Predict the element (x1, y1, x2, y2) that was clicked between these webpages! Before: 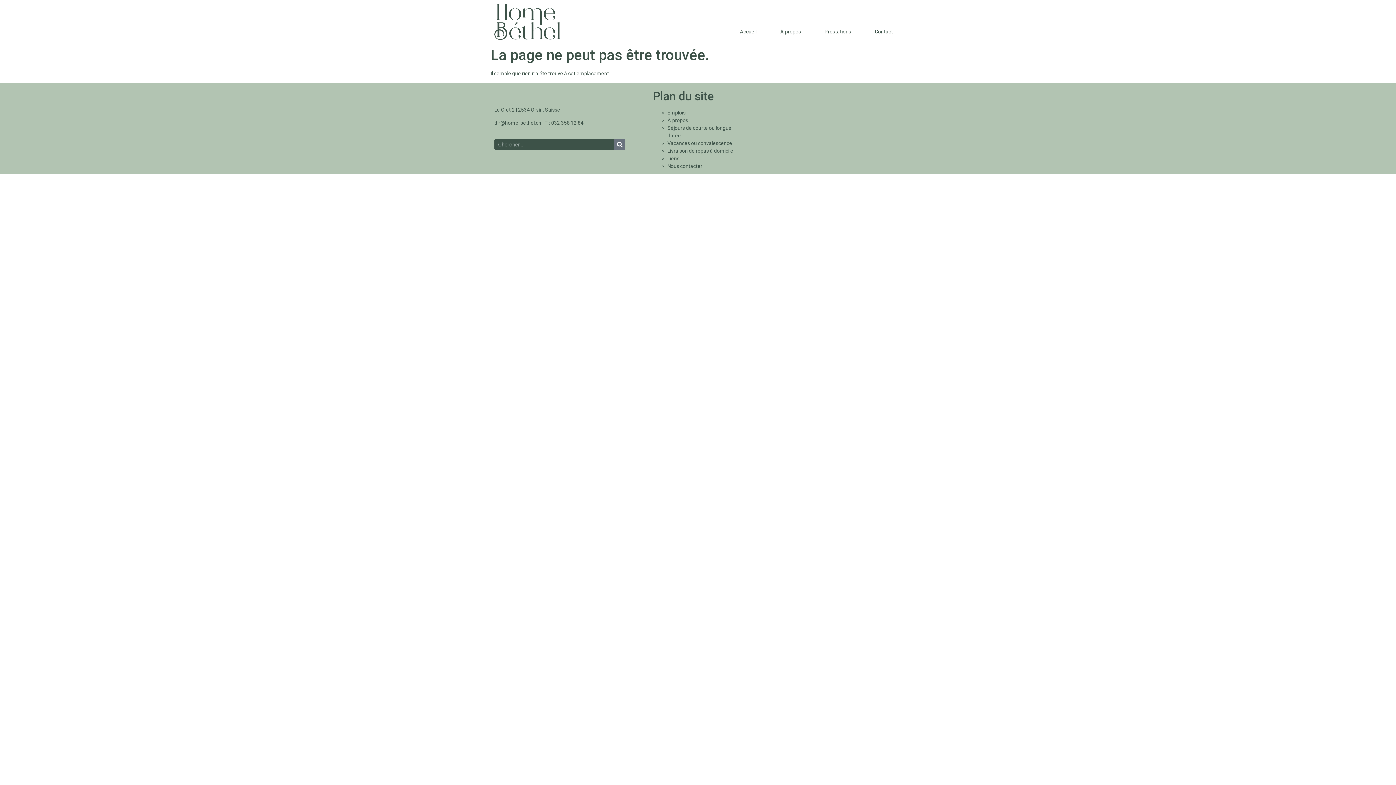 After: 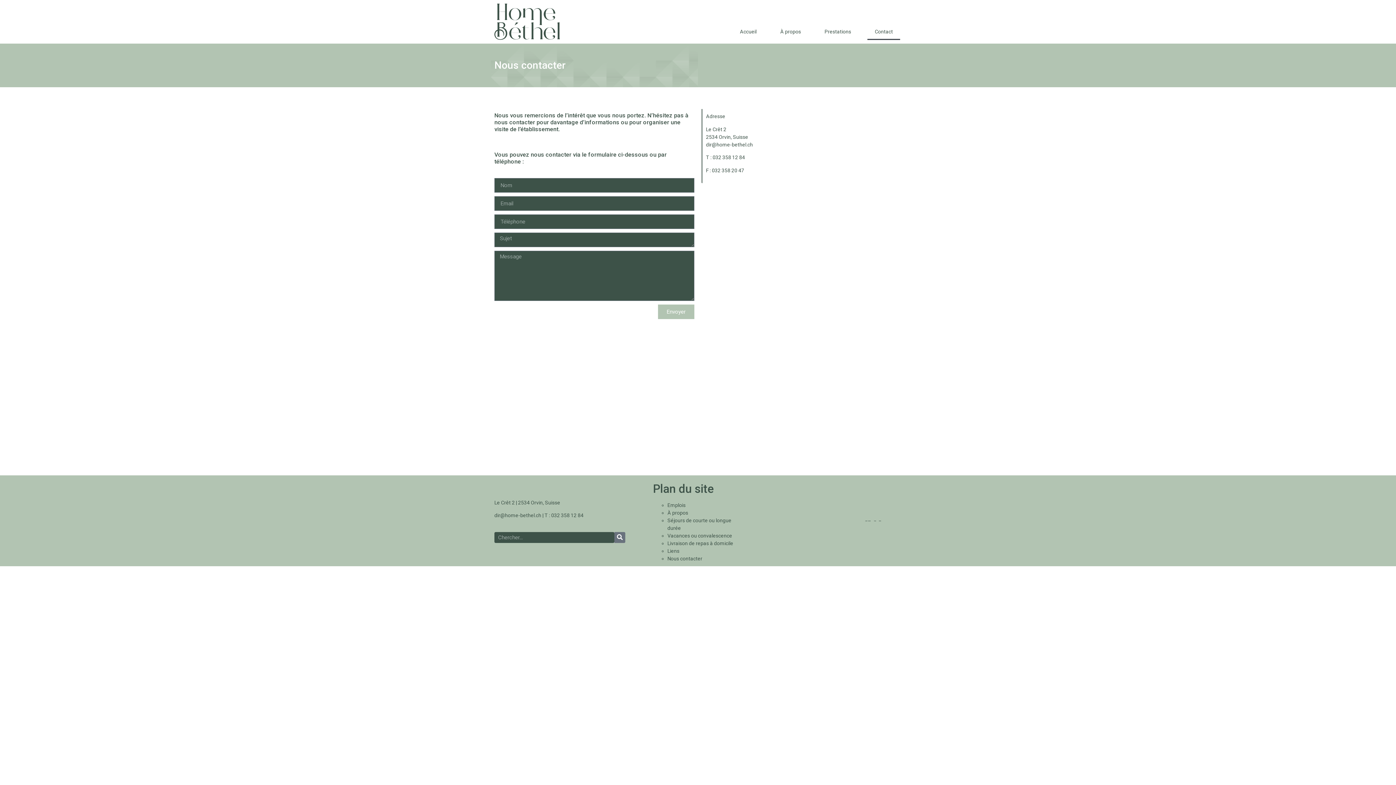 Action: label: Contact bbox: (867, 23, 900, 40)